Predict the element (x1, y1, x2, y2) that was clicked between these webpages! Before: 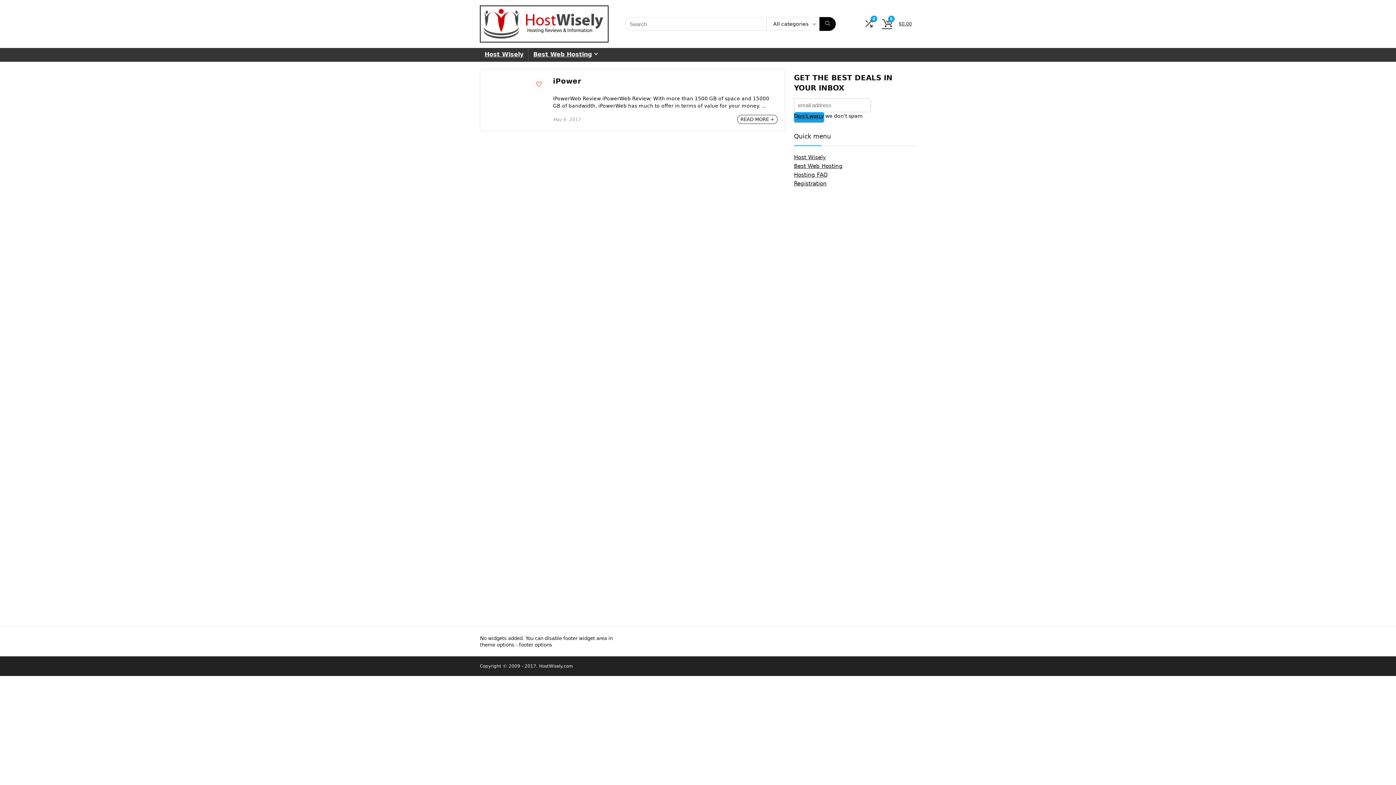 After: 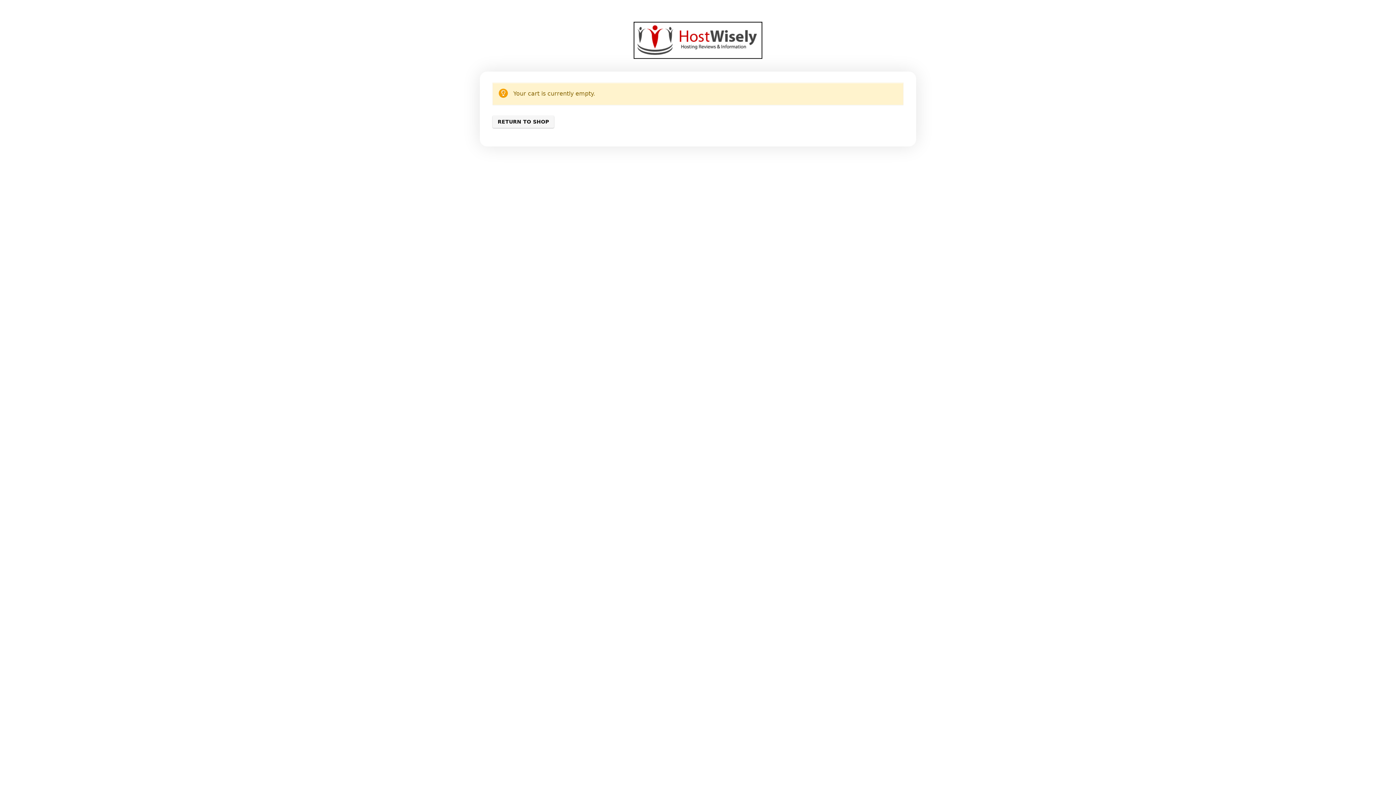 Action: bbox: (882, 19, 912, 28) label: 0
$0.00